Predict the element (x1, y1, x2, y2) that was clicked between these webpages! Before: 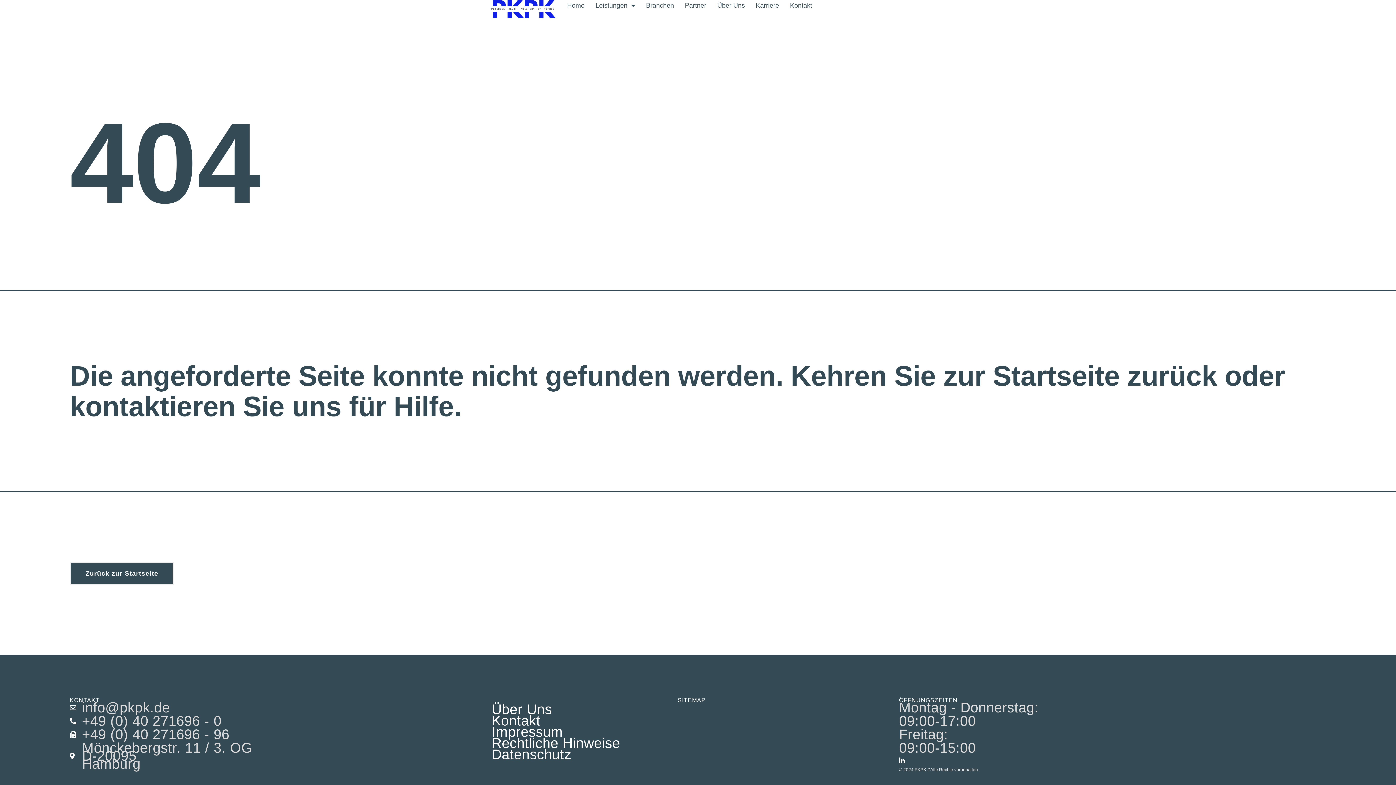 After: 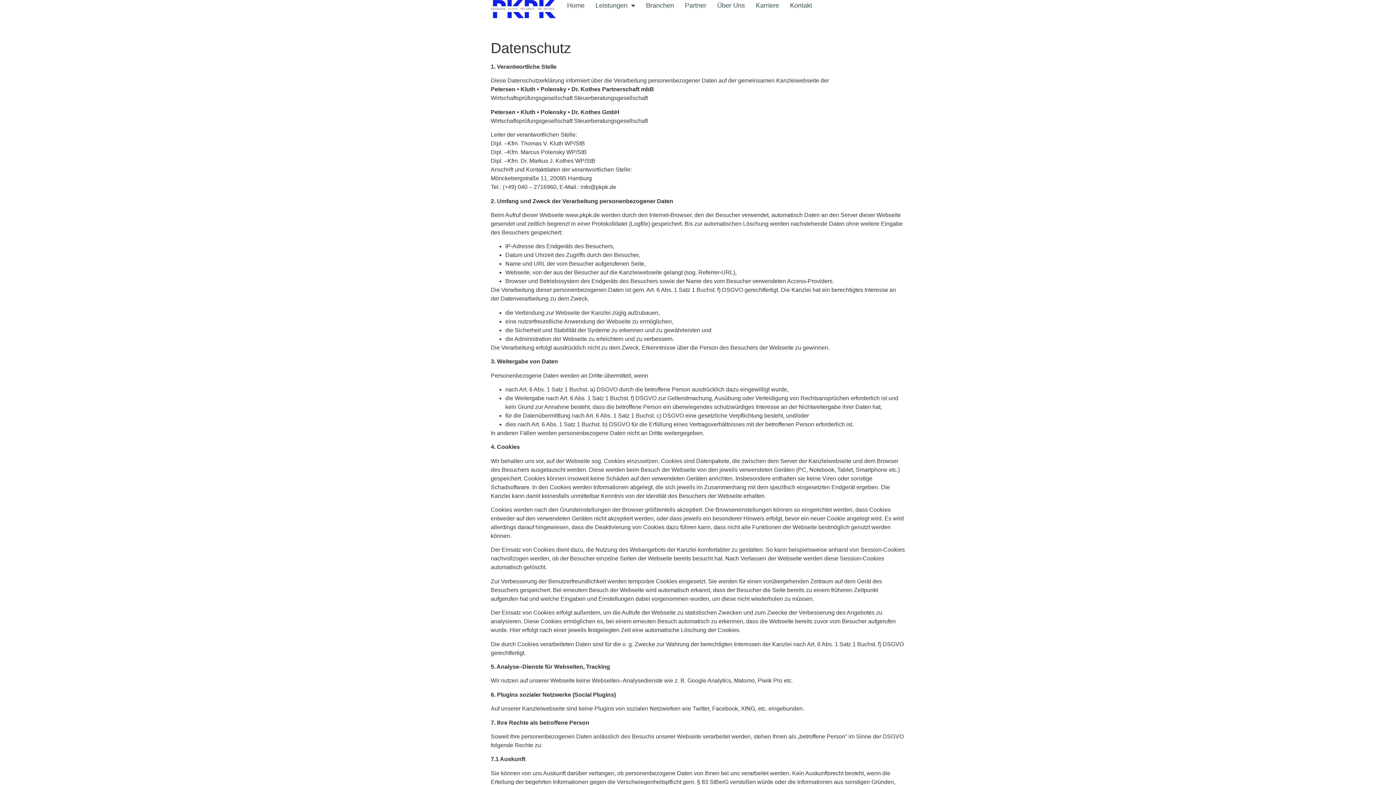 Action: label: Datenschutz bbox: (484, 749, 899, 760)